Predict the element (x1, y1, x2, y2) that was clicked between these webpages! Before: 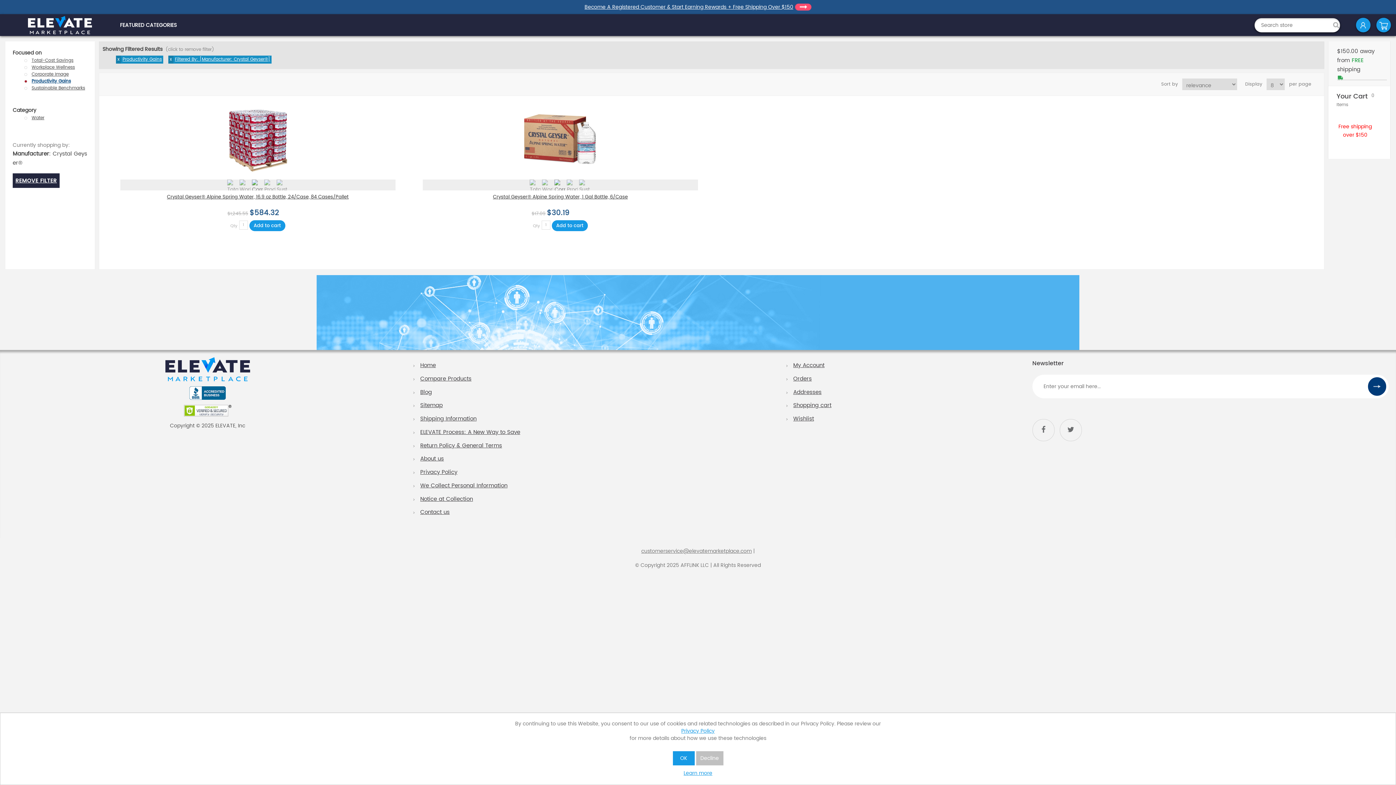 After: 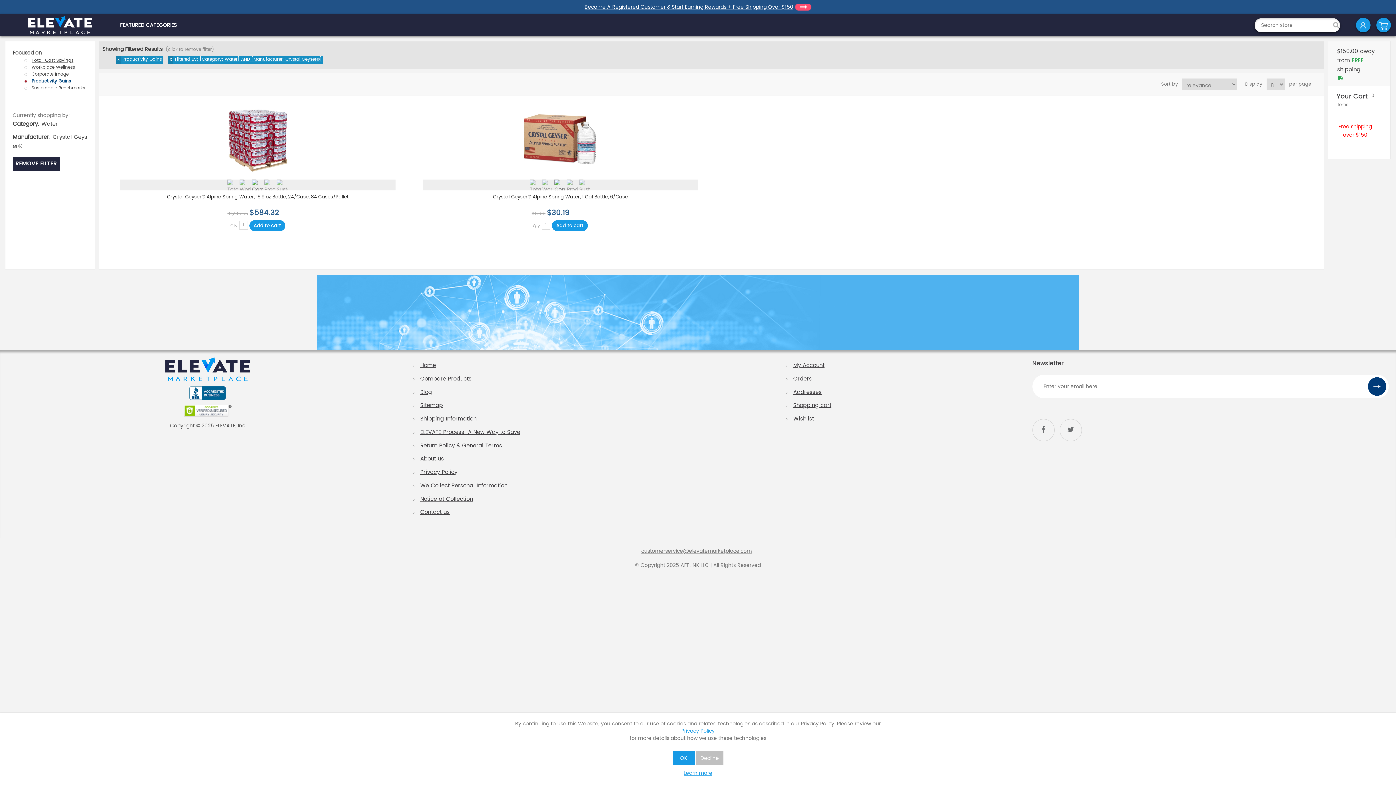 Action: bbox: (31, 114, 87, 121) label: Water